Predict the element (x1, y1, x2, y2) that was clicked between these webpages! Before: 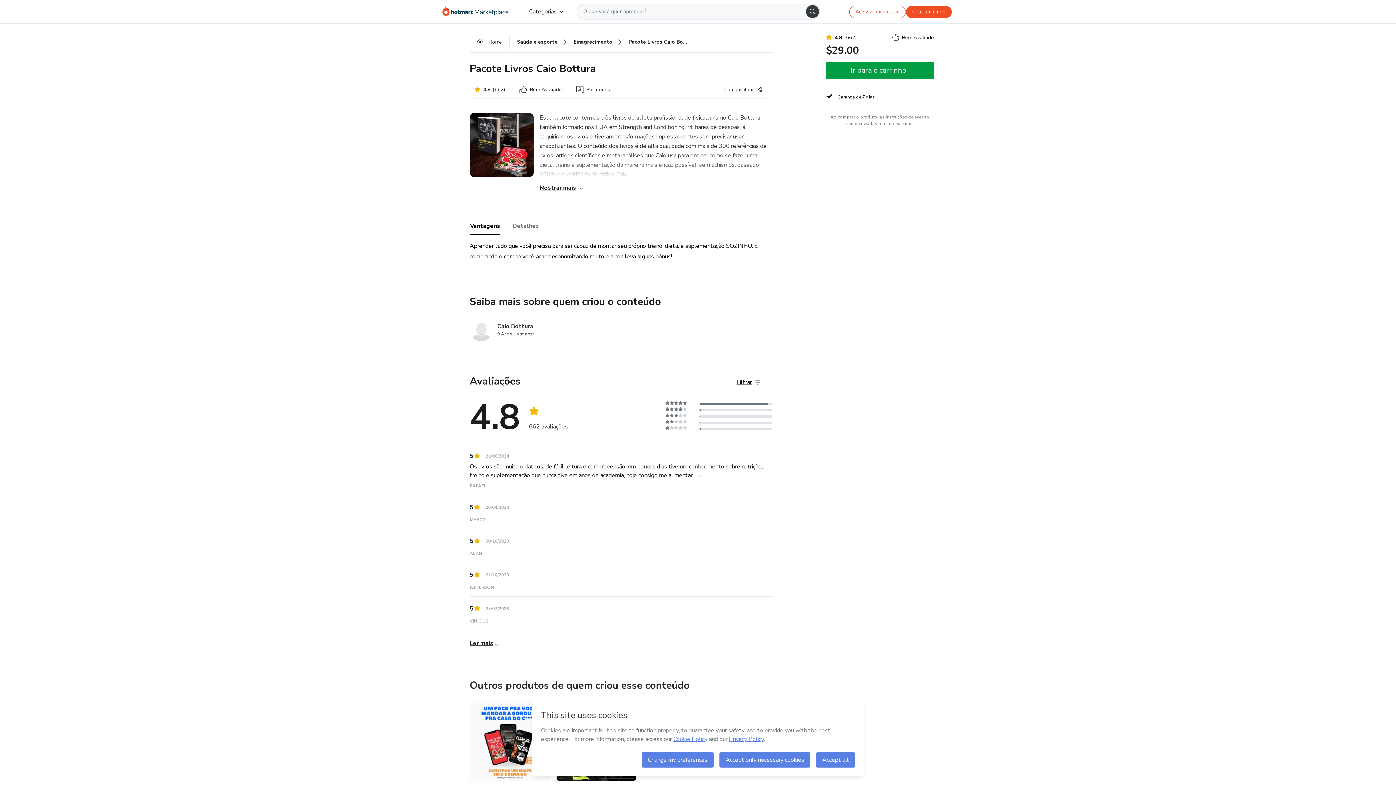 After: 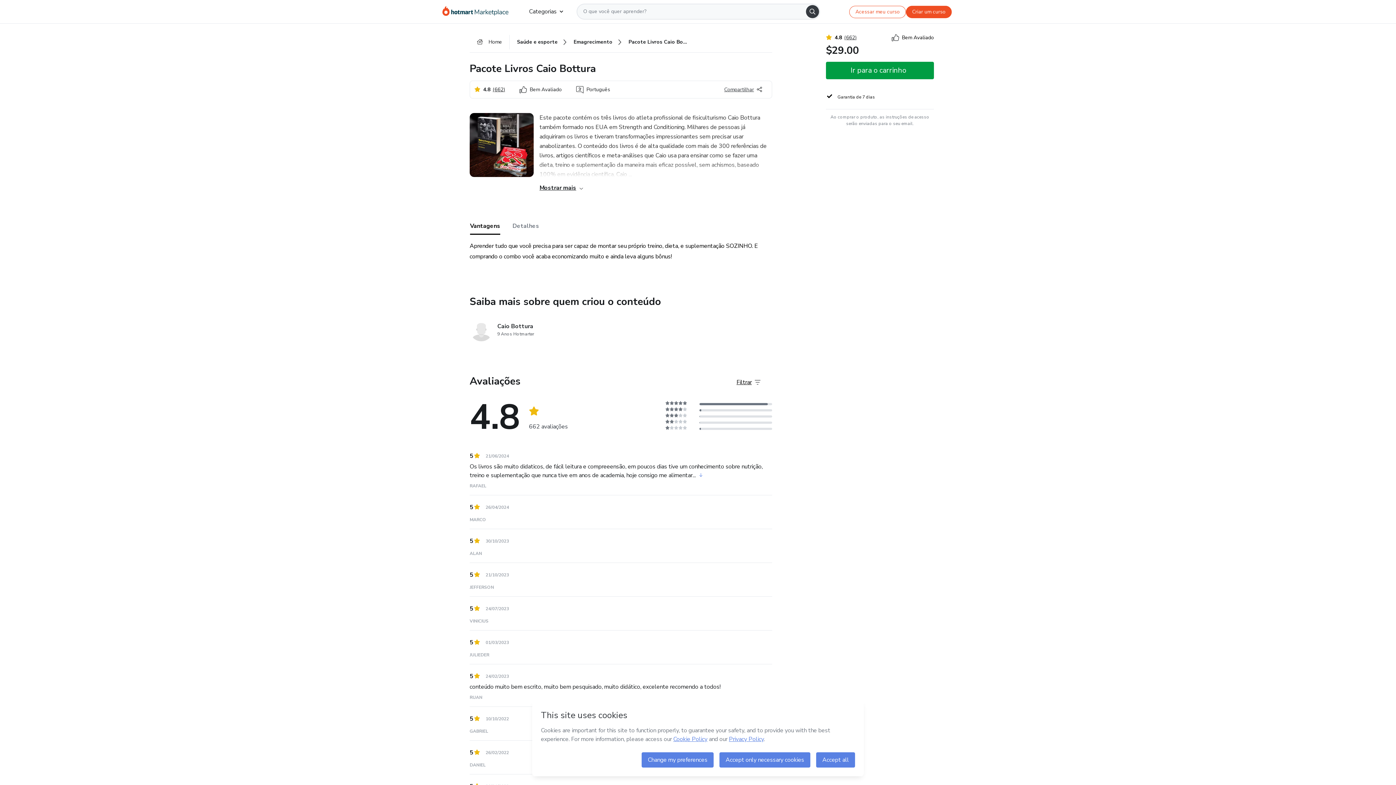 Action: label: Ler mais Avaliações bbox: (469, 636, 505, 650)